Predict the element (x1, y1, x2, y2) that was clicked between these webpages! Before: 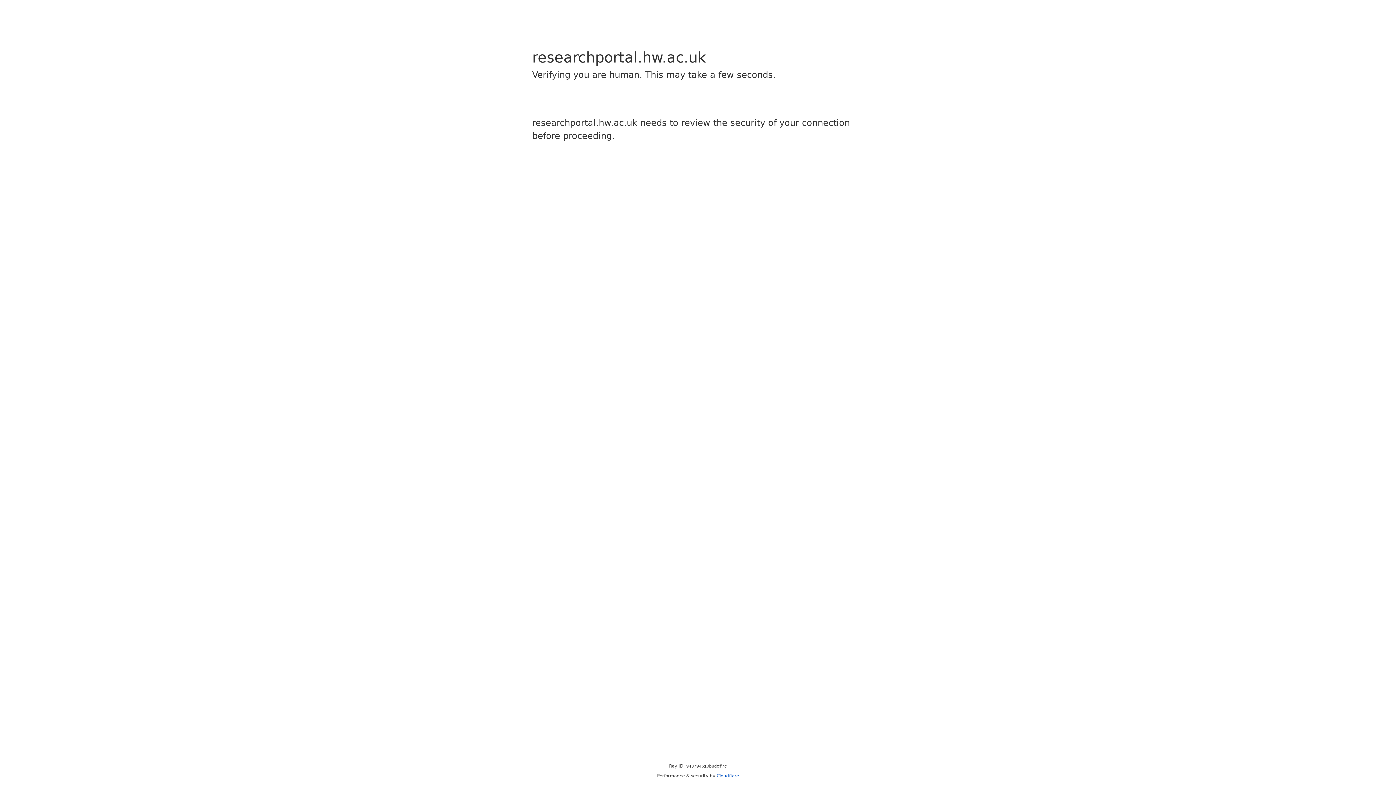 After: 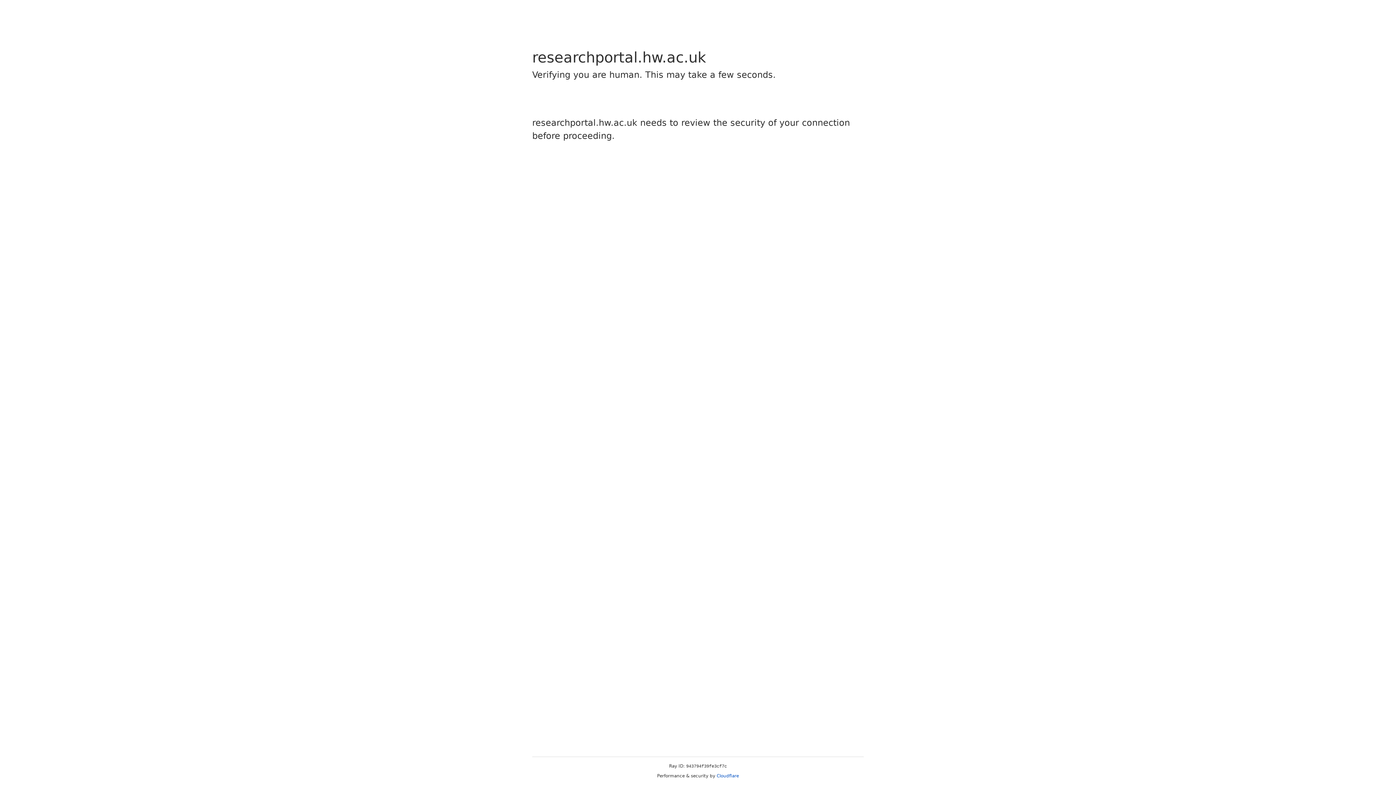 Action: label: Cloudflare bbox: (716, 773, 739, 778)